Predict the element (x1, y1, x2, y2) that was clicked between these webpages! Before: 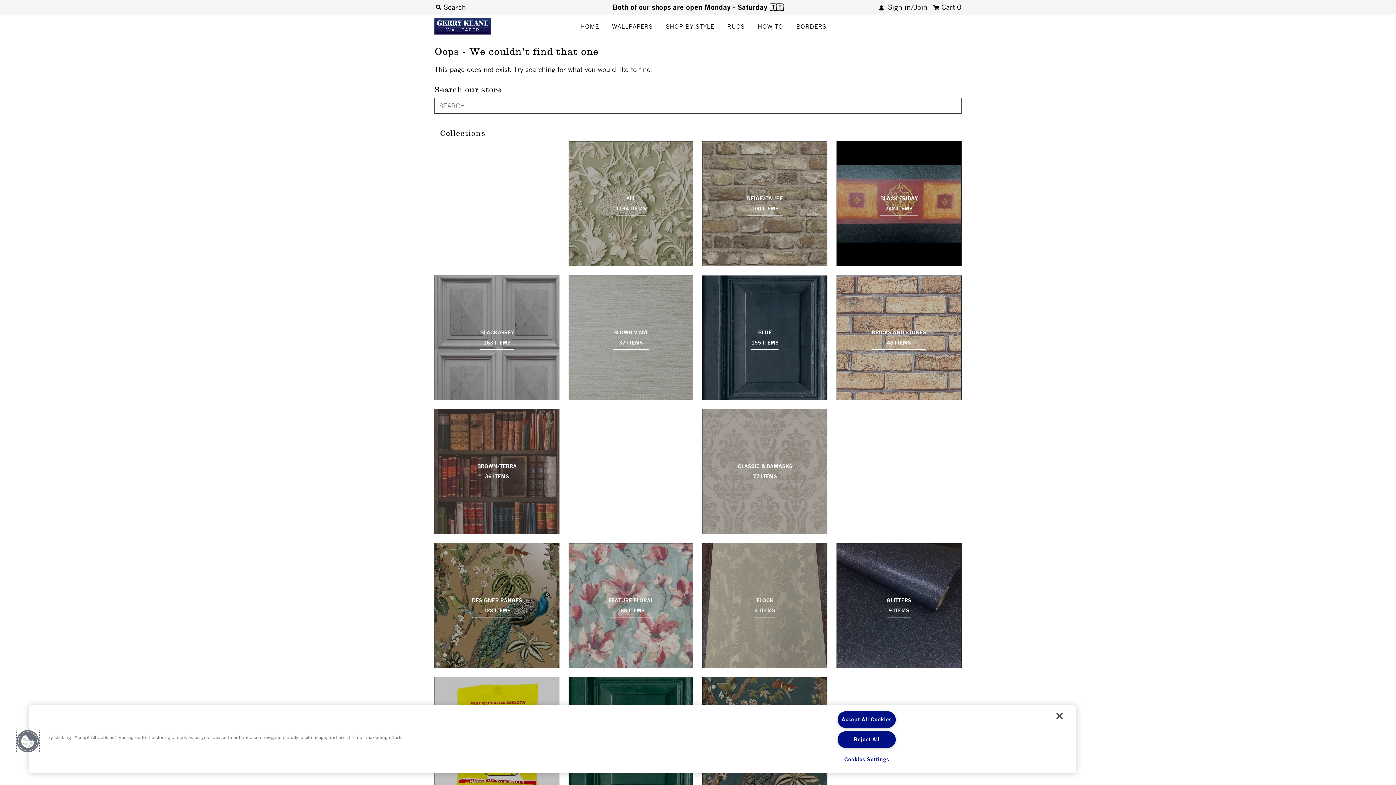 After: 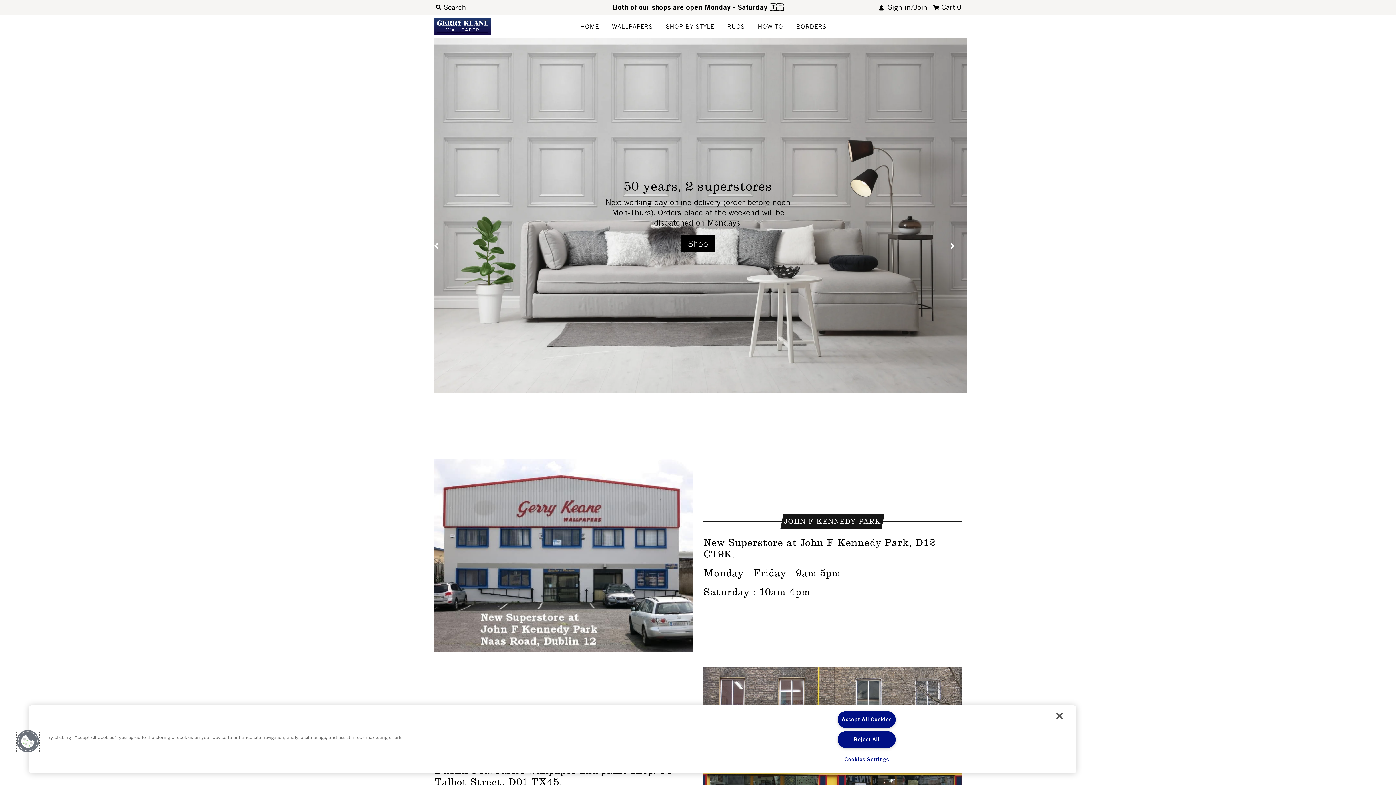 Action: bbox: (575, 19, 604, 33) label: HOME